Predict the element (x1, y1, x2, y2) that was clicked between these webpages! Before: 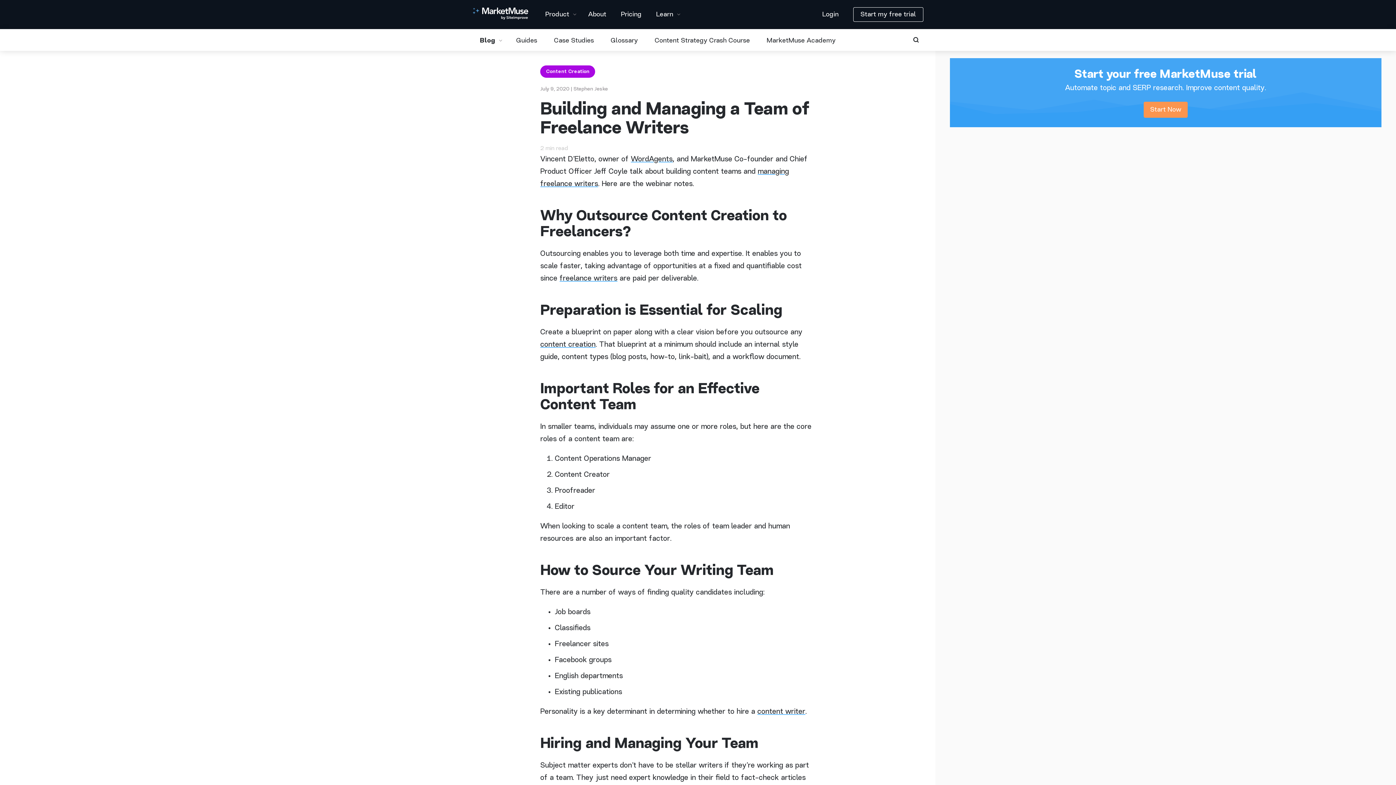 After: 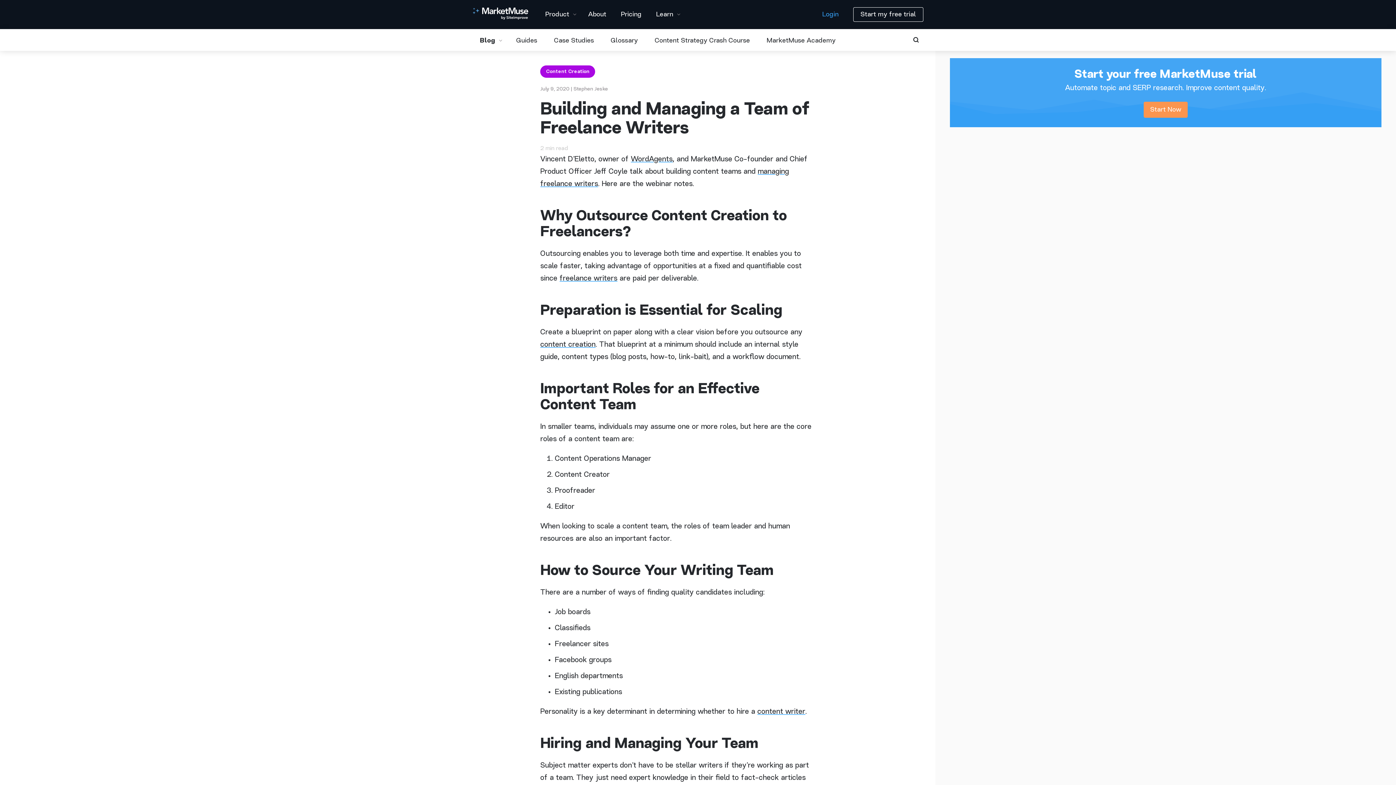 Action: label: Login bbox: (815, 7, 846, 21)